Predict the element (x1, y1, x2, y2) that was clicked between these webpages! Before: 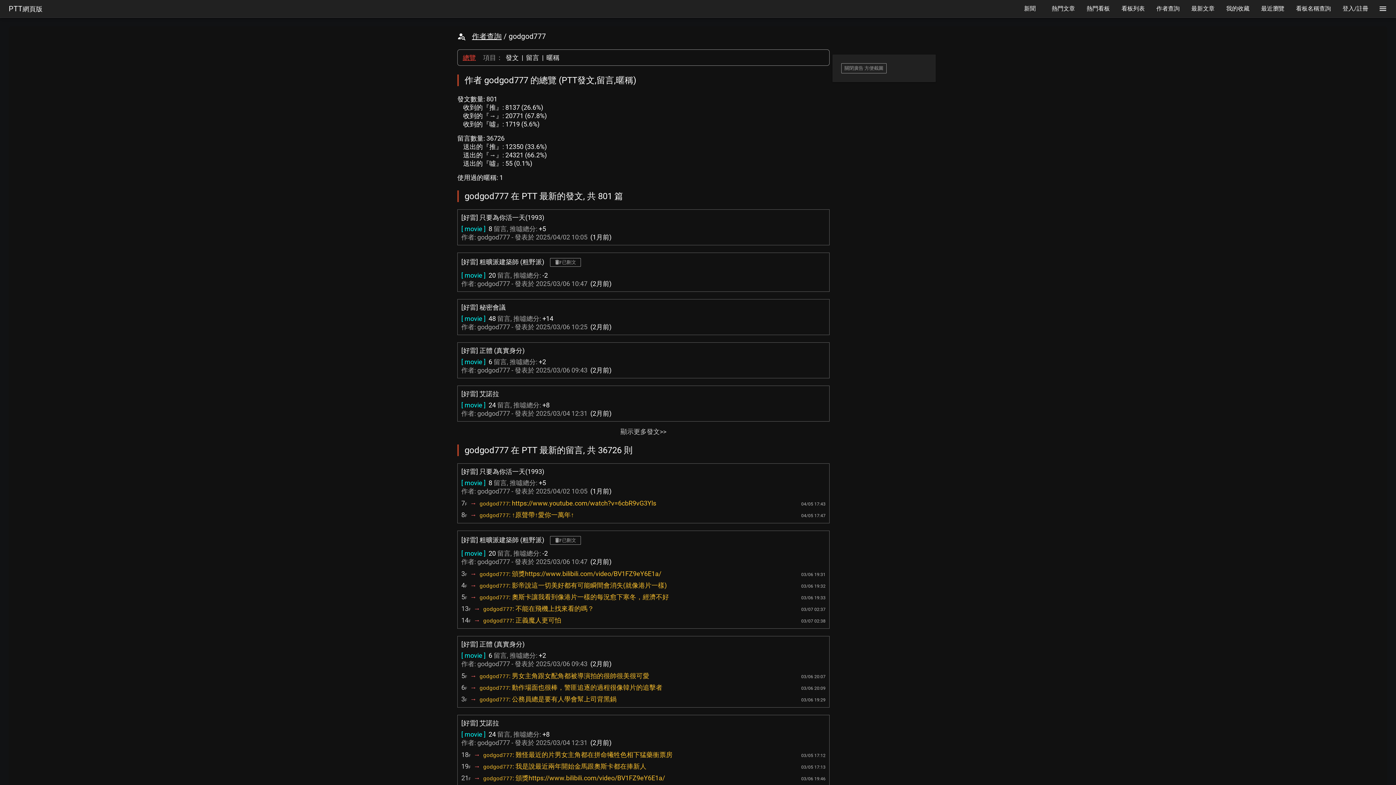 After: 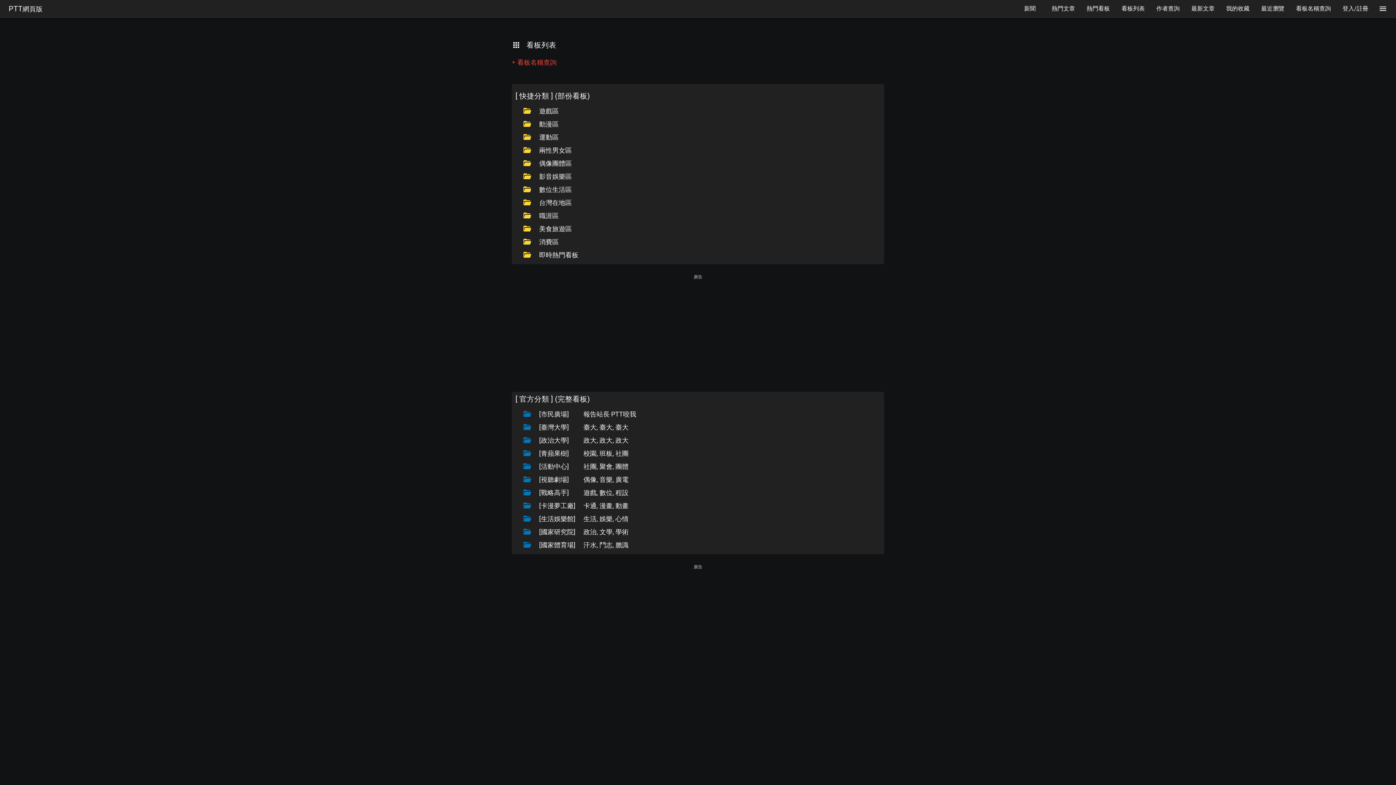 Action: bbox: (1116, 0, 1150, 17) label: 看板列表